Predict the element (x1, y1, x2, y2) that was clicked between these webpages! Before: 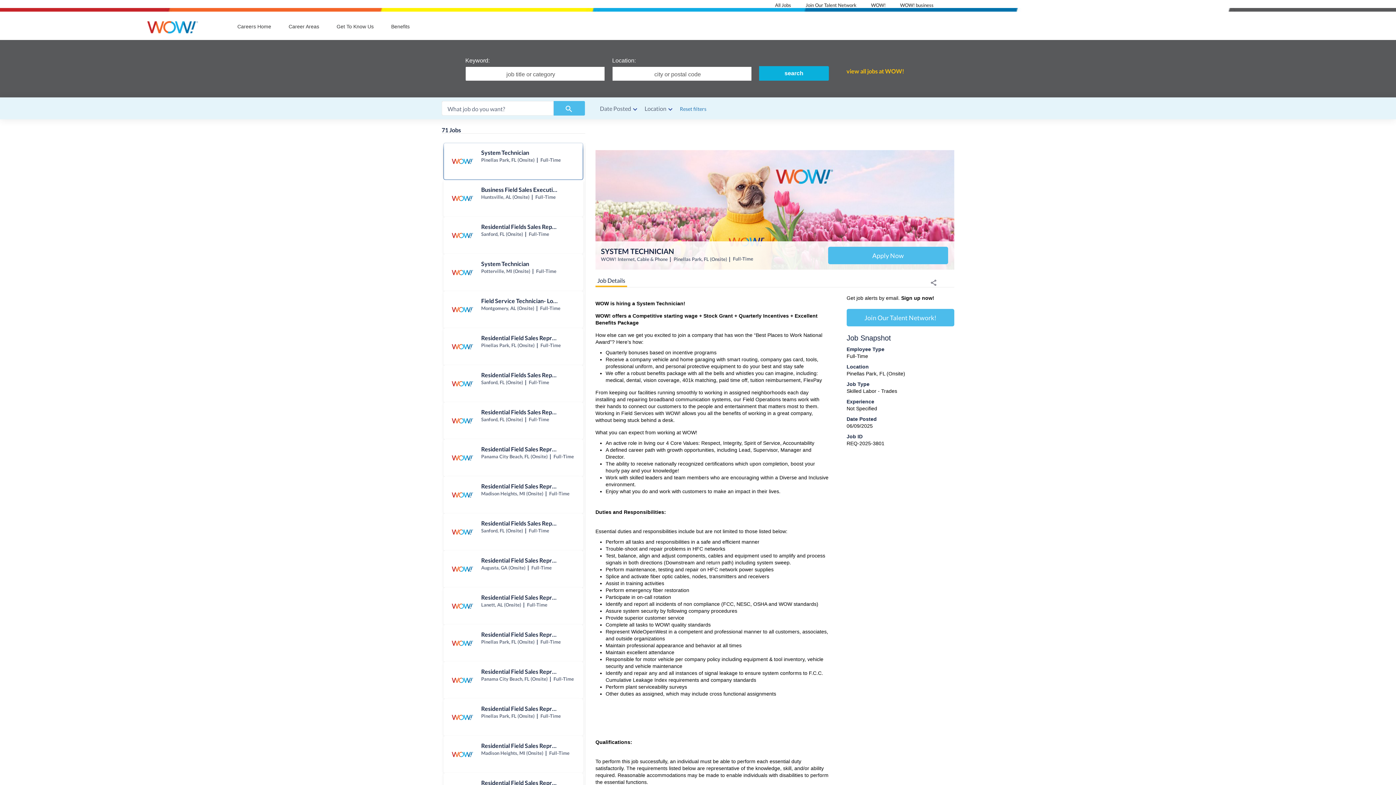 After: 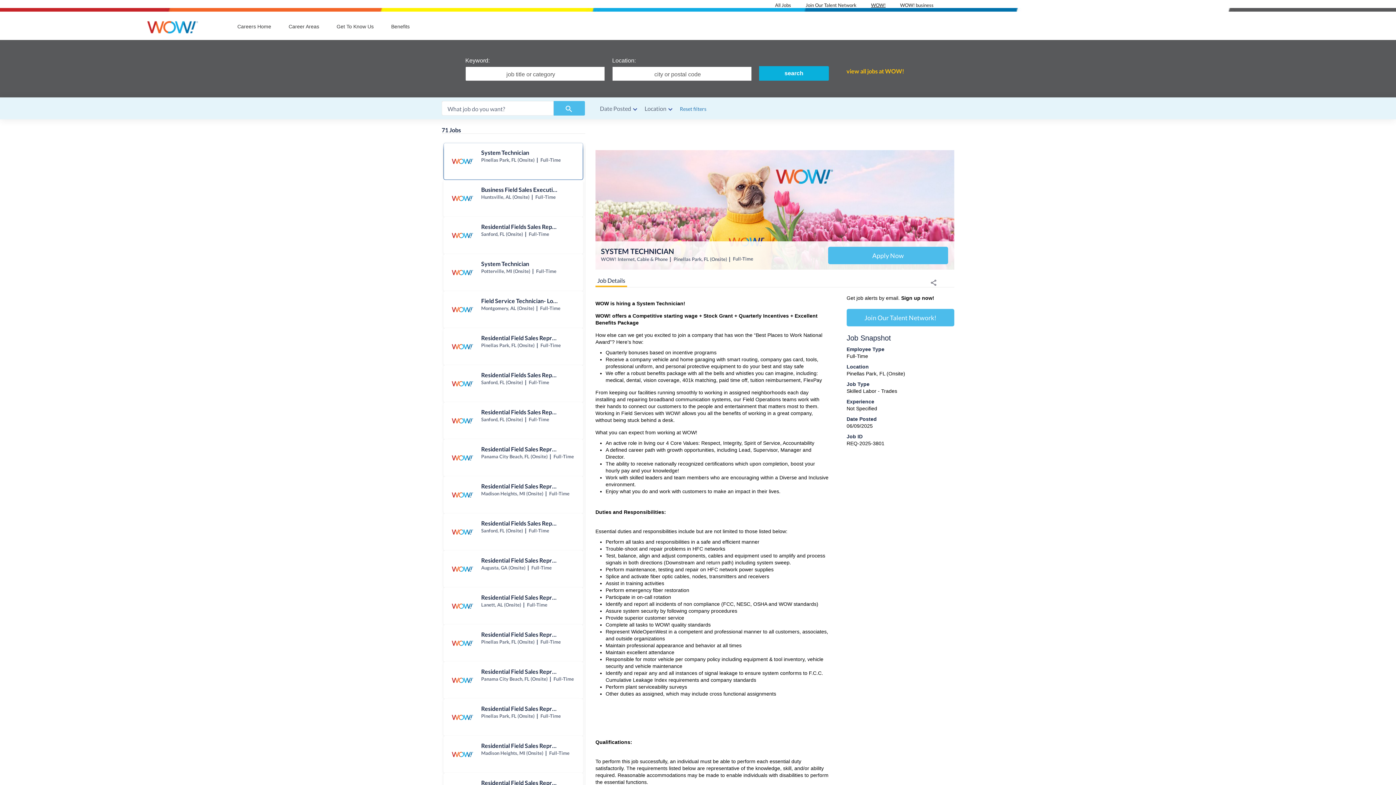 Action: label: WOW! bbox: (856, 2, 885, 8)